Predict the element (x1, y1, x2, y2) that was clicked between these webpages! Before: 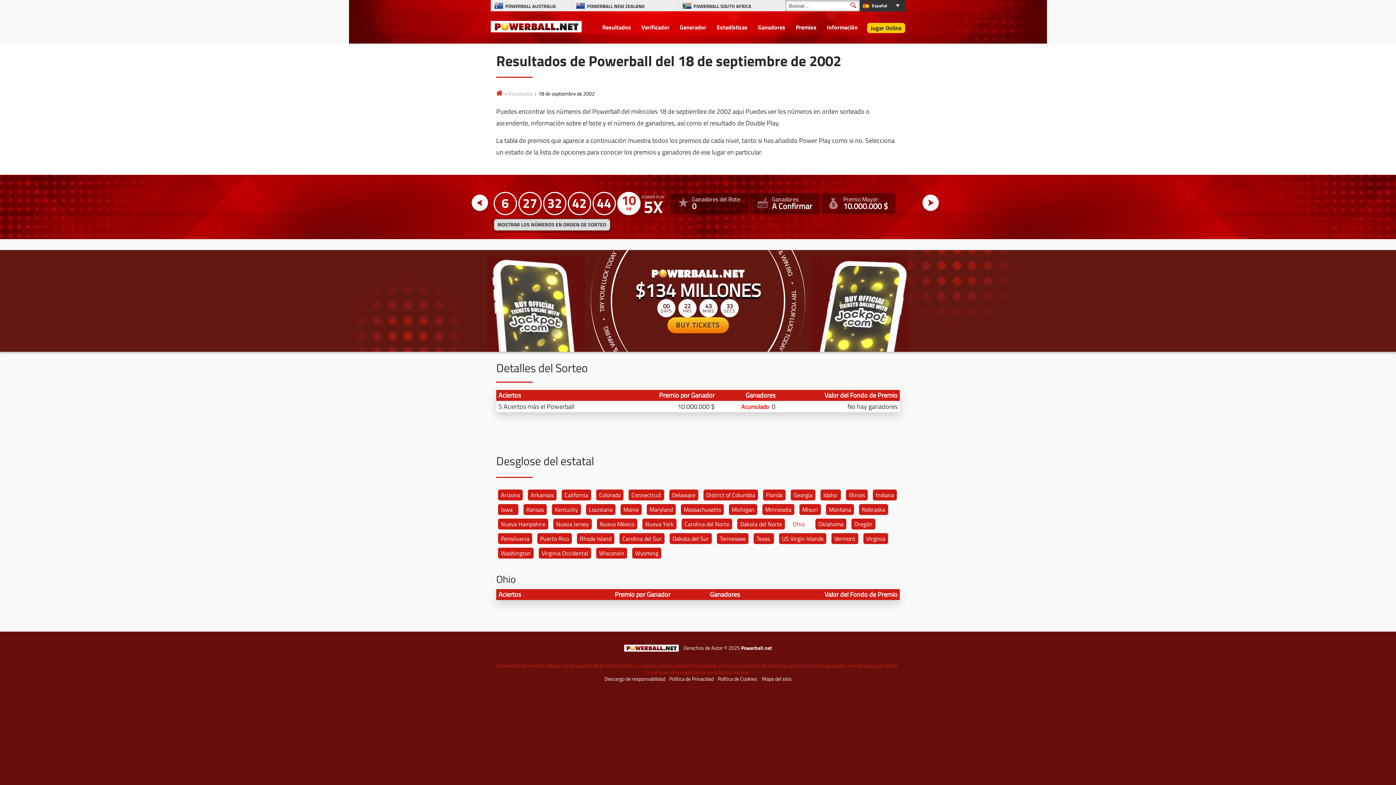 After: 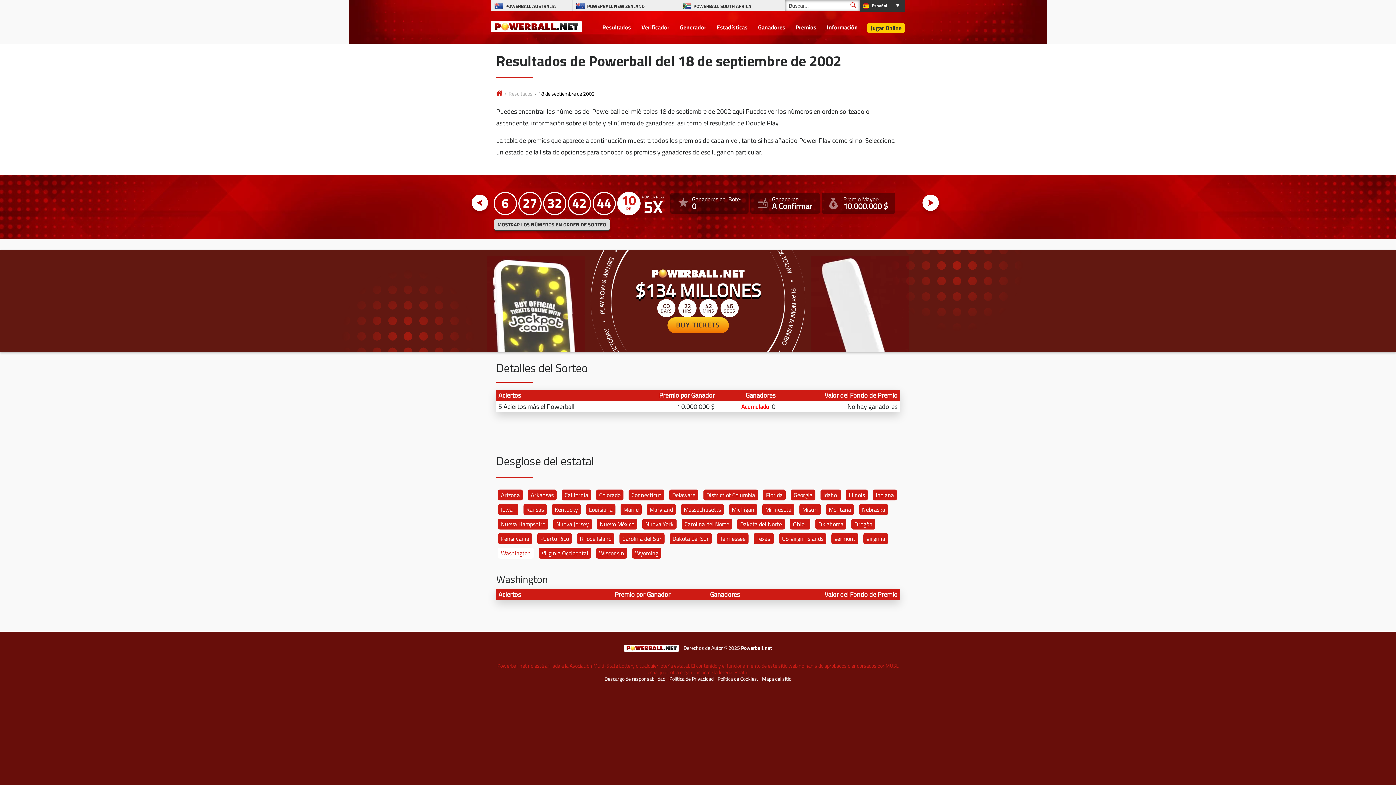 Action: bbox: (498, 547, 533, 558) label: Washington